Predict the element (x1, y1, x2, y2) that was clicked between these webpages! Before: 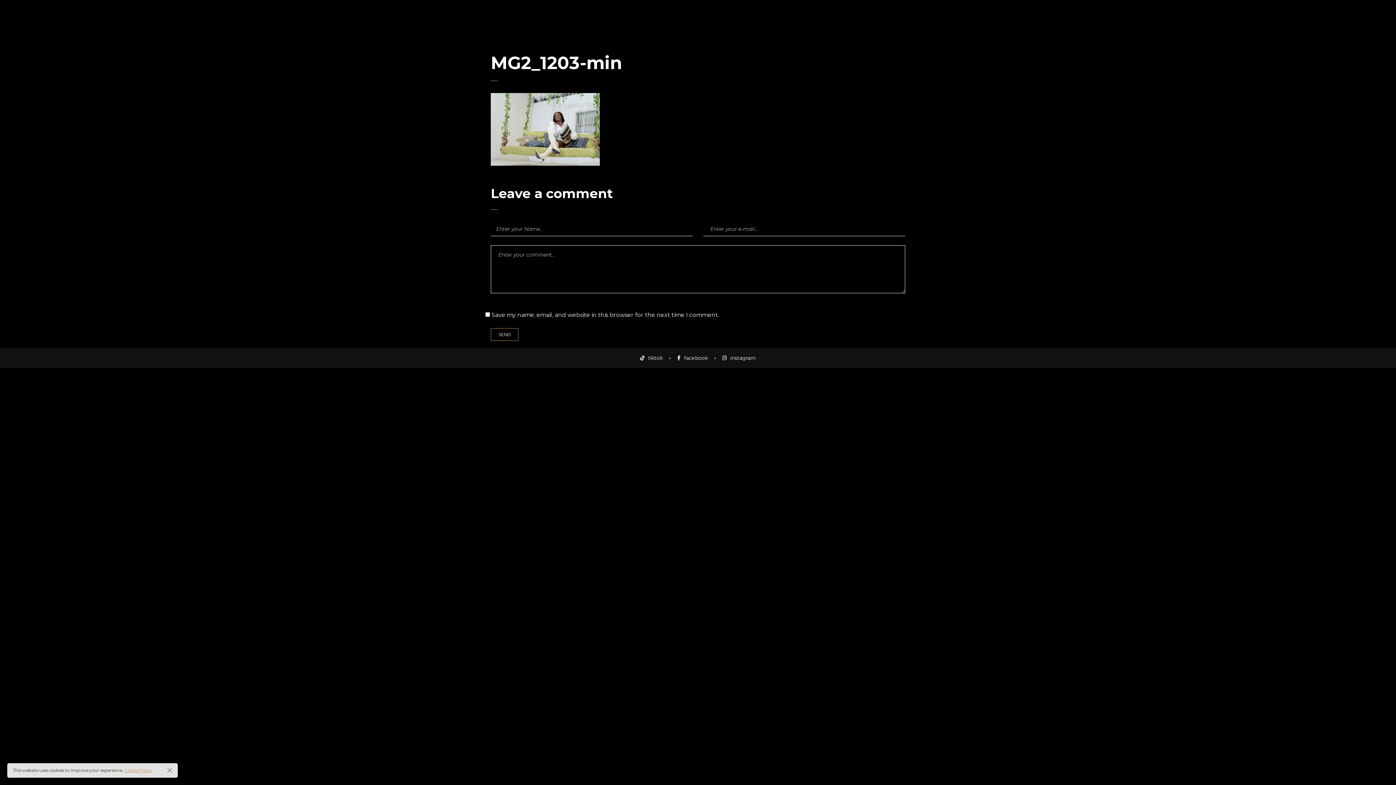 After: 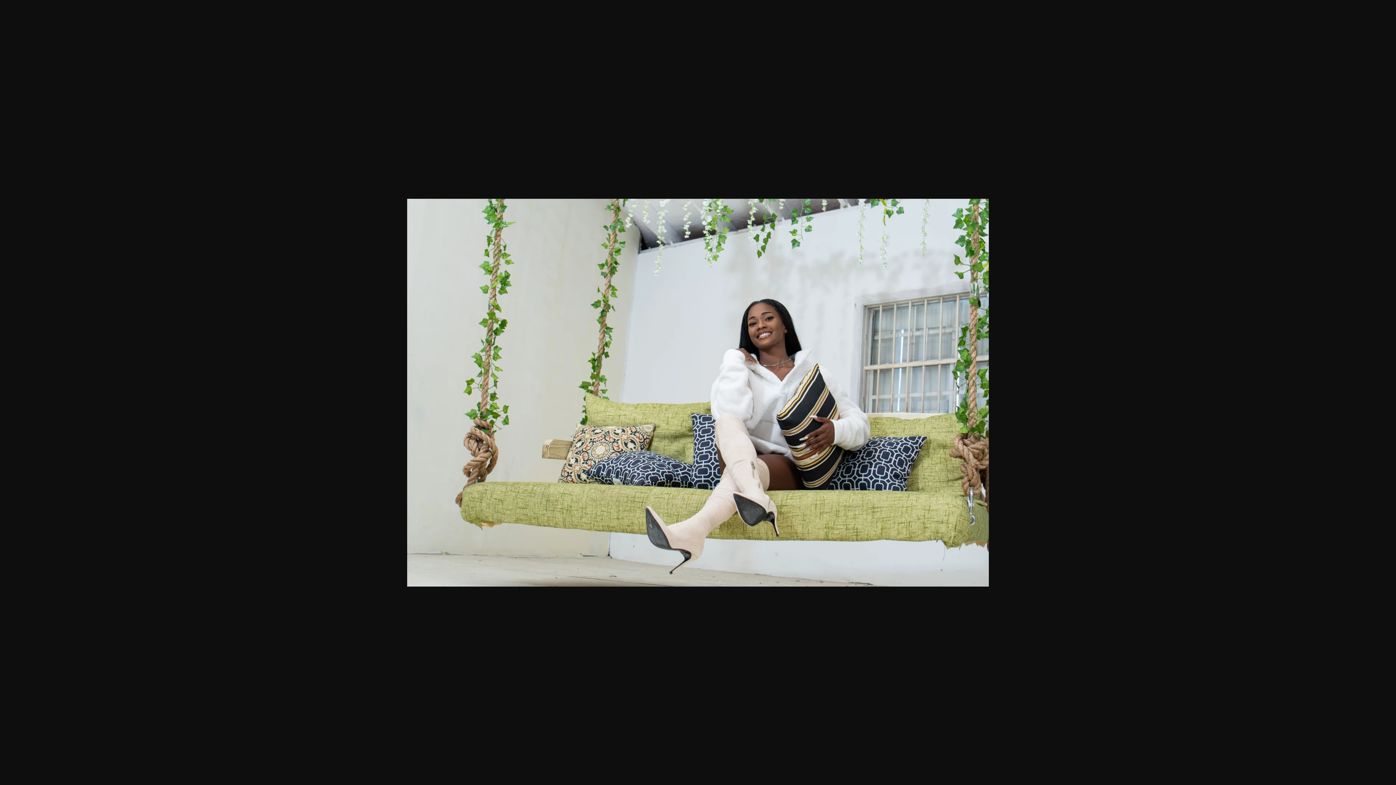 Action: bbox: (490, 160, 600, 167)